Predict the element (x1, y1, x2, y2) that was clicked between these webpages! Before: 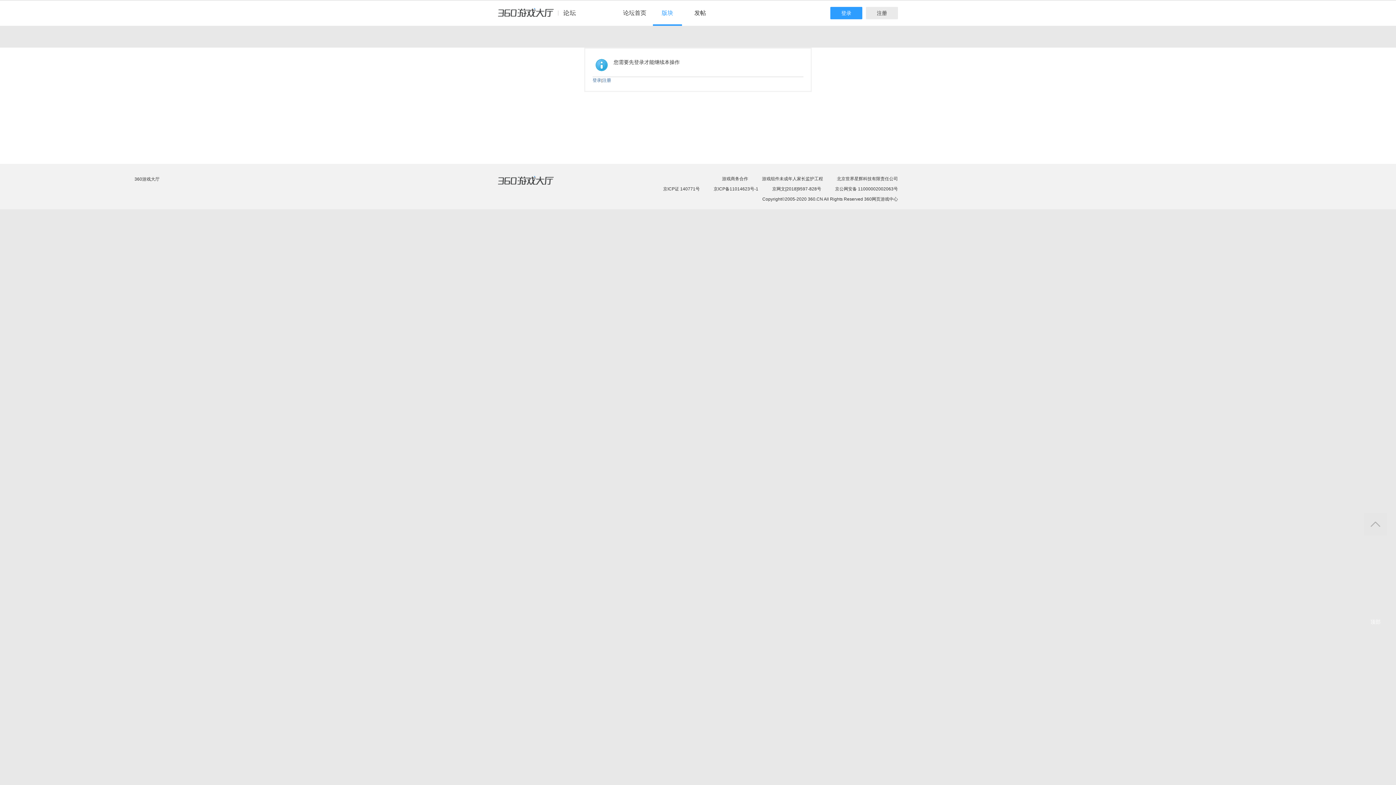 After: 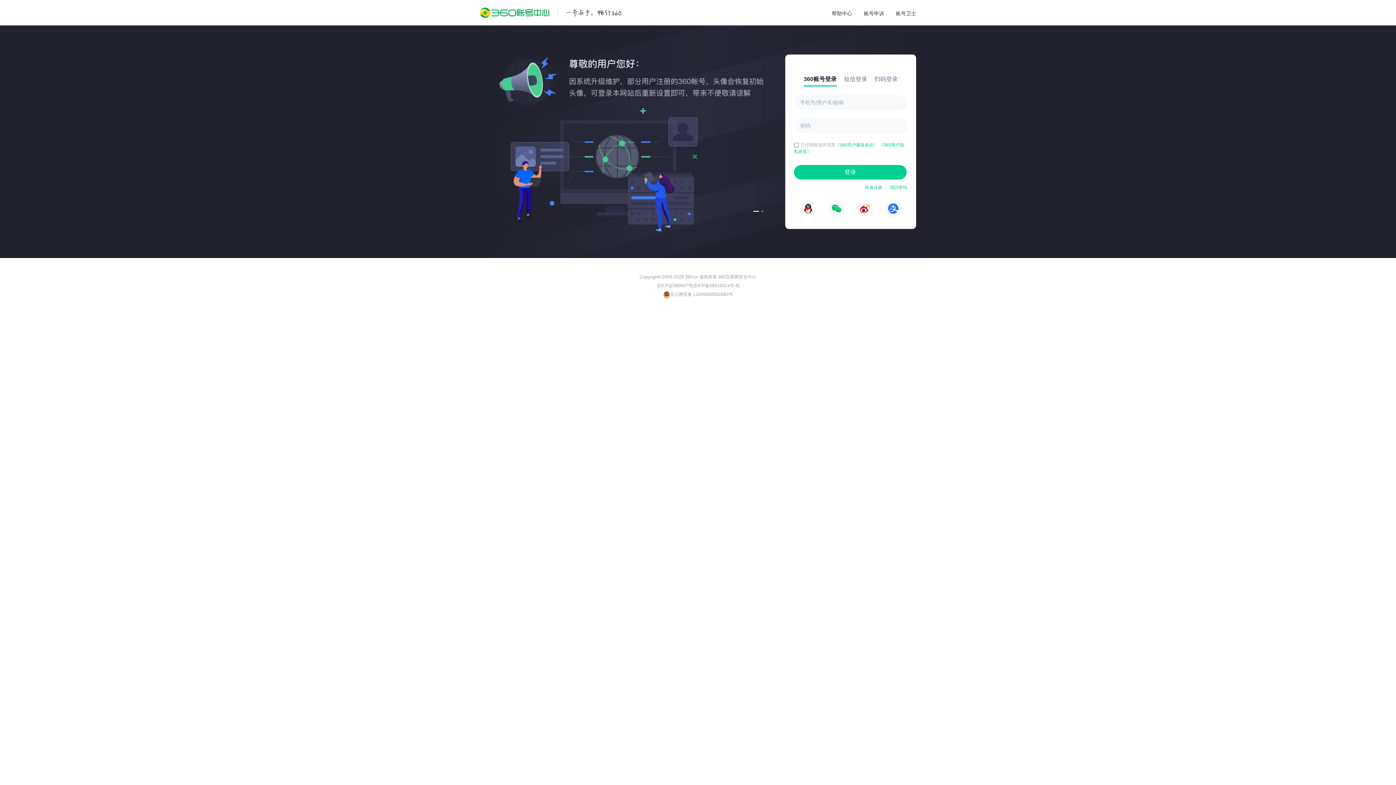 Action: label: 登录 bbox: (830, 6, 862, 19)